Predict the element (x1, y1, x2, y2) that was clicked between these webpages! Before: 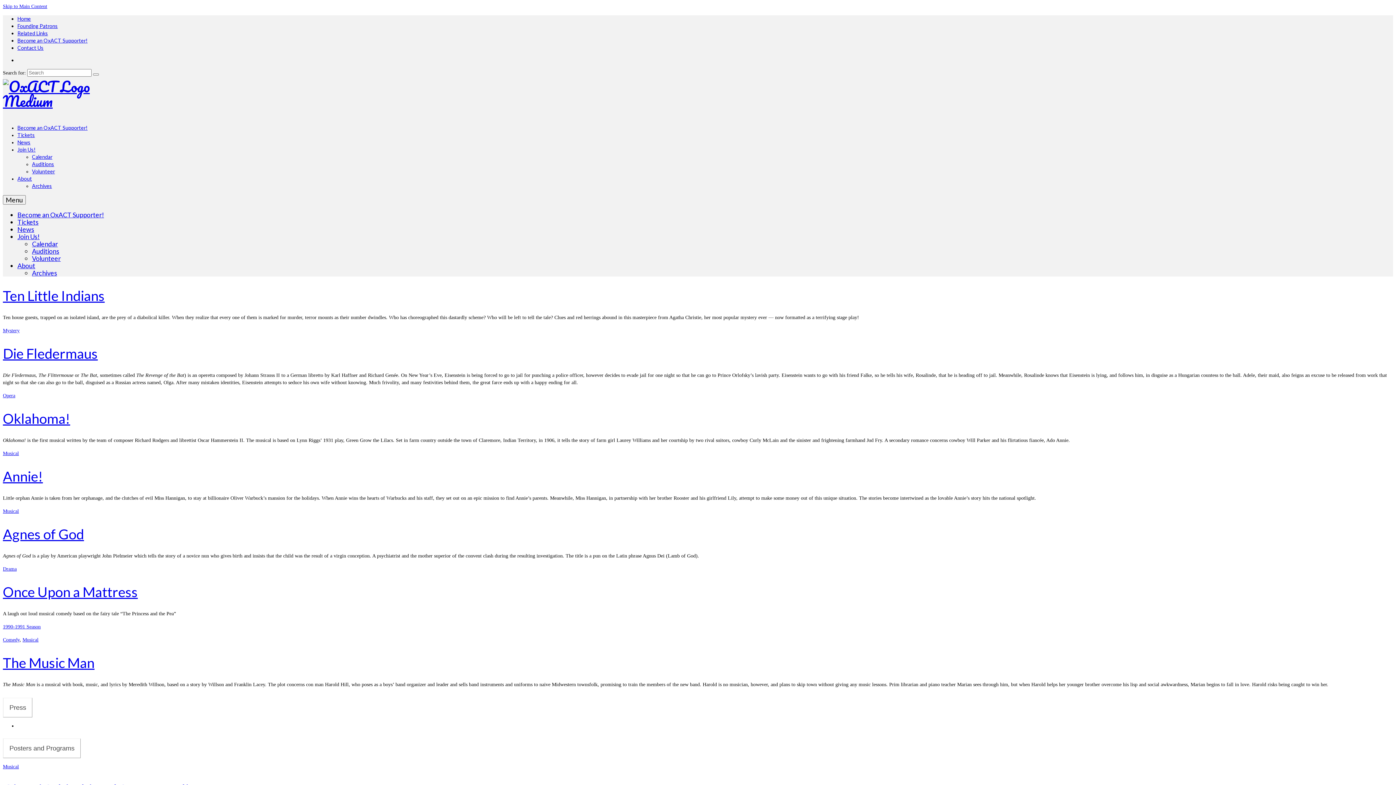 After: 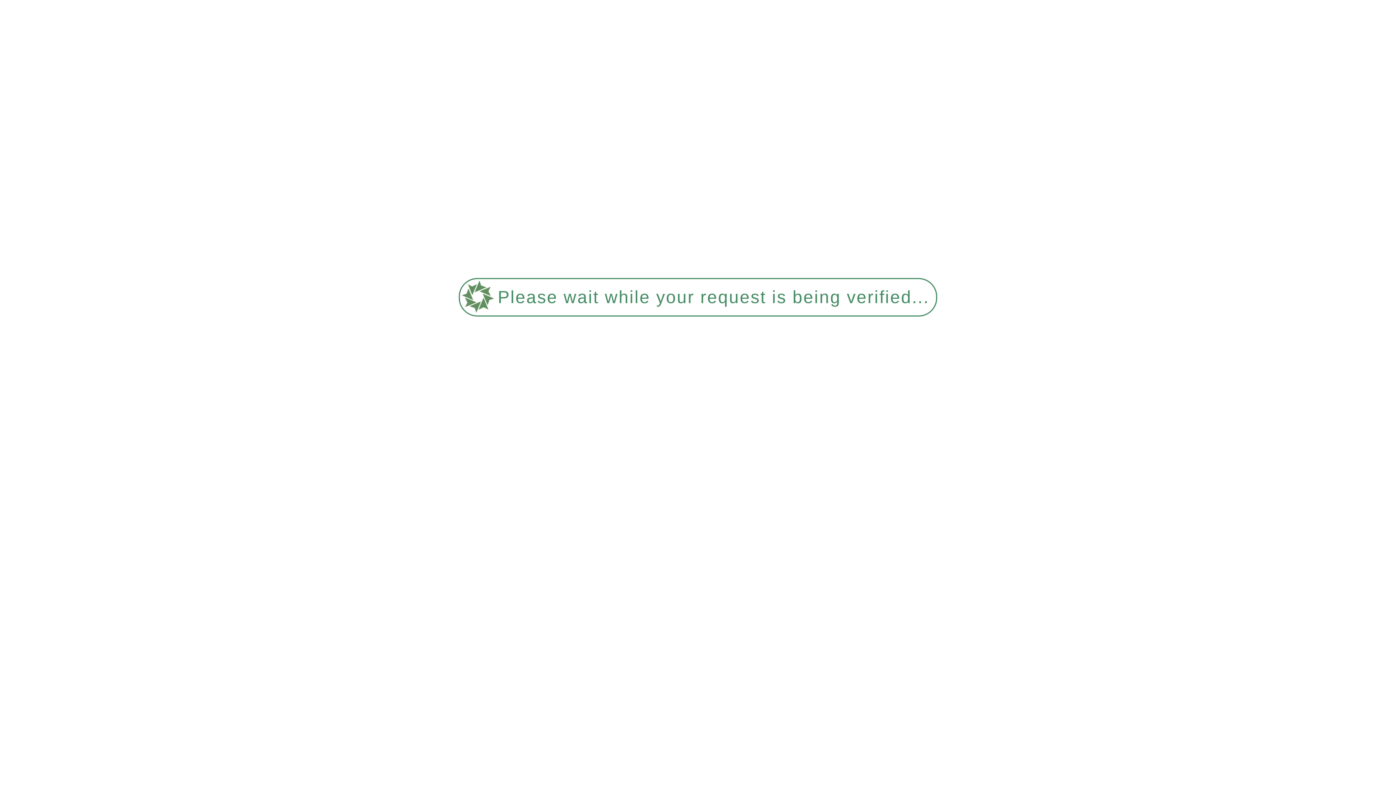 Action: label: Comedy bbox: (2, 637, 19, 643)